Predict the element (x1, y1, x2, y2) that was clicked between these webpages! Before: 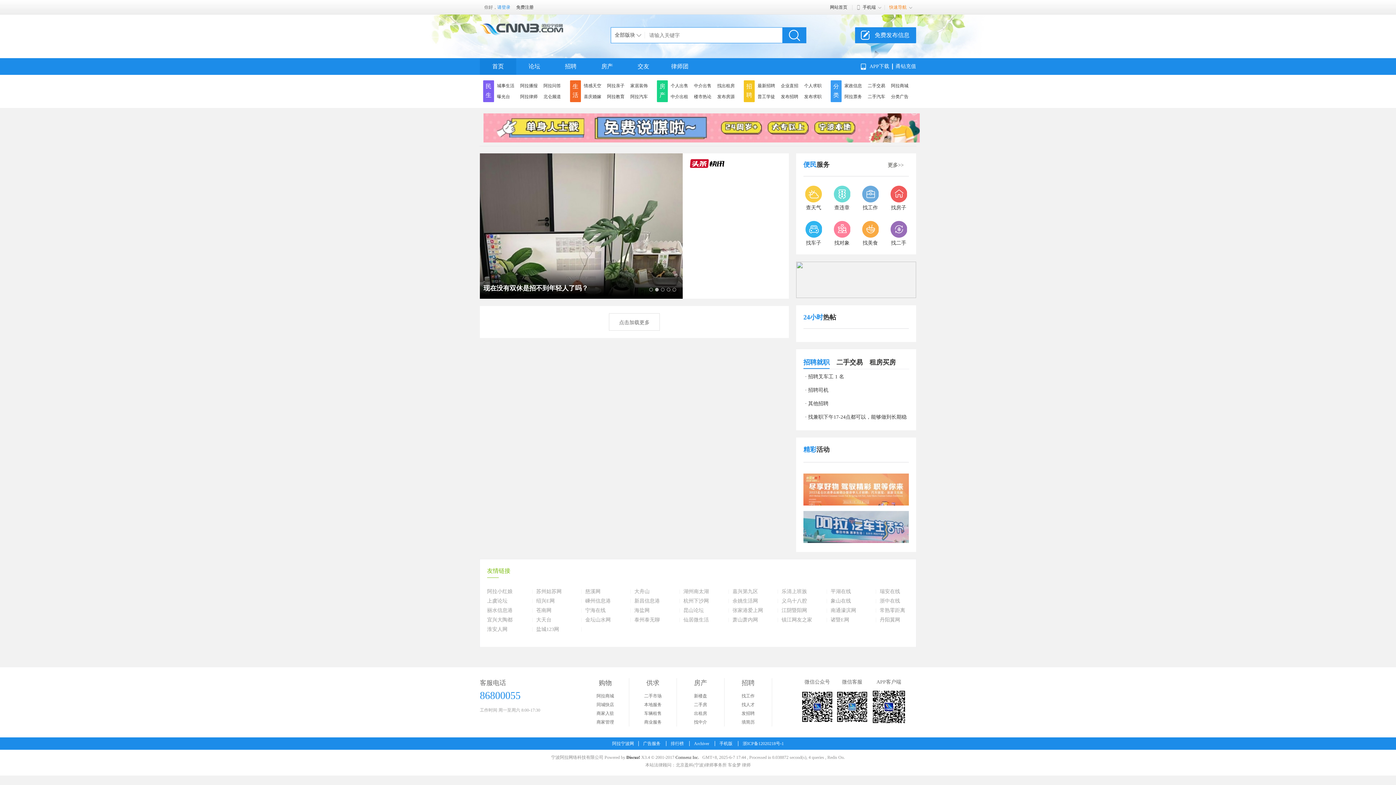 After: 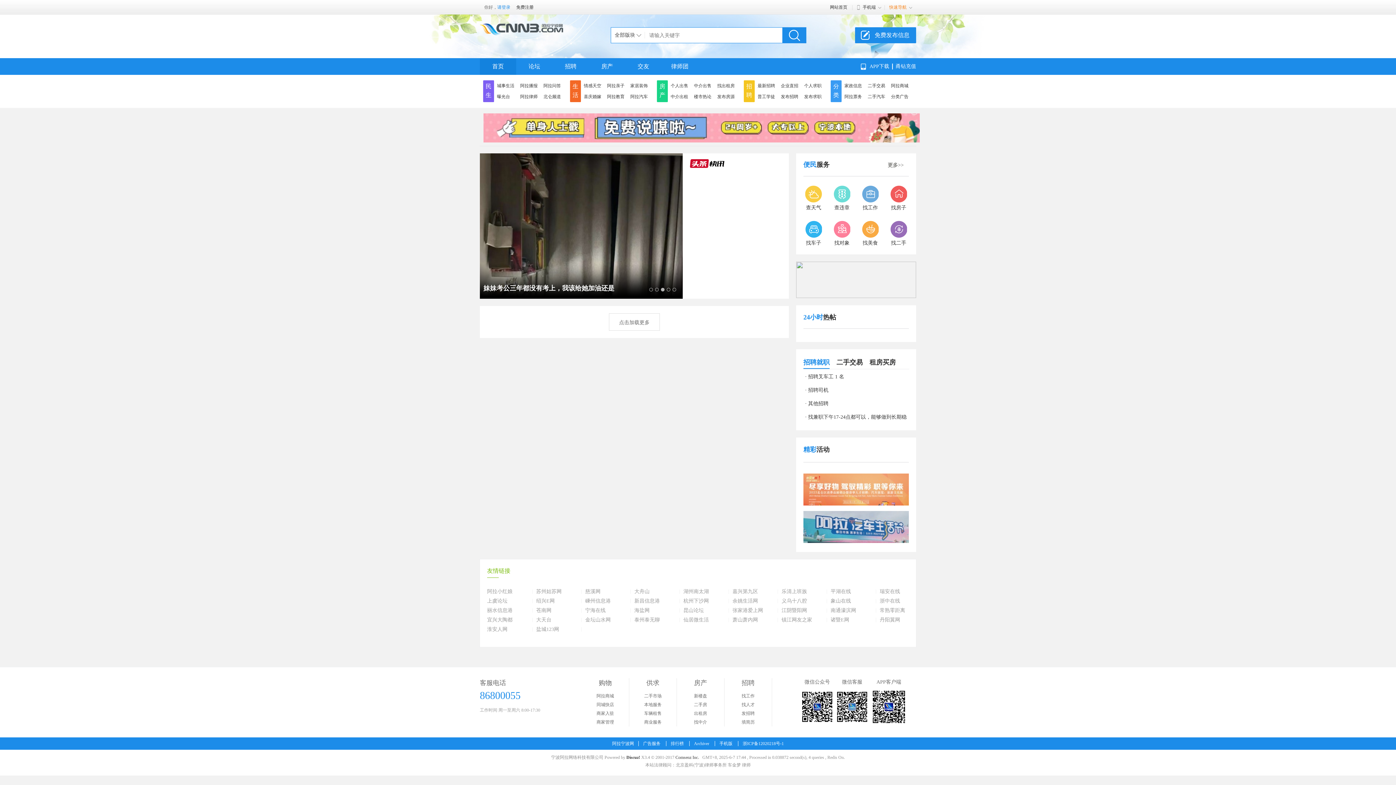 Action: bbox: (634, 618, 680, 622) label: 泰州泰无聊